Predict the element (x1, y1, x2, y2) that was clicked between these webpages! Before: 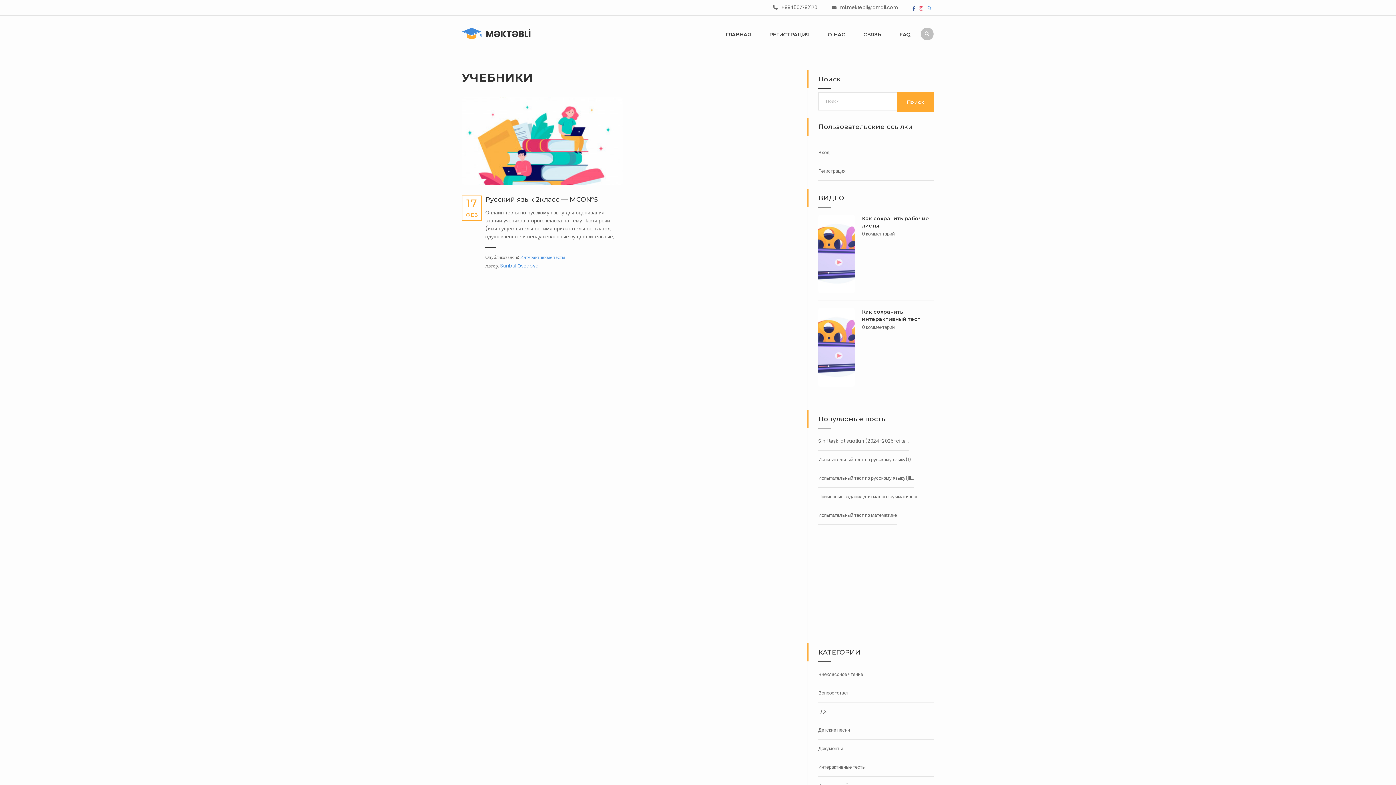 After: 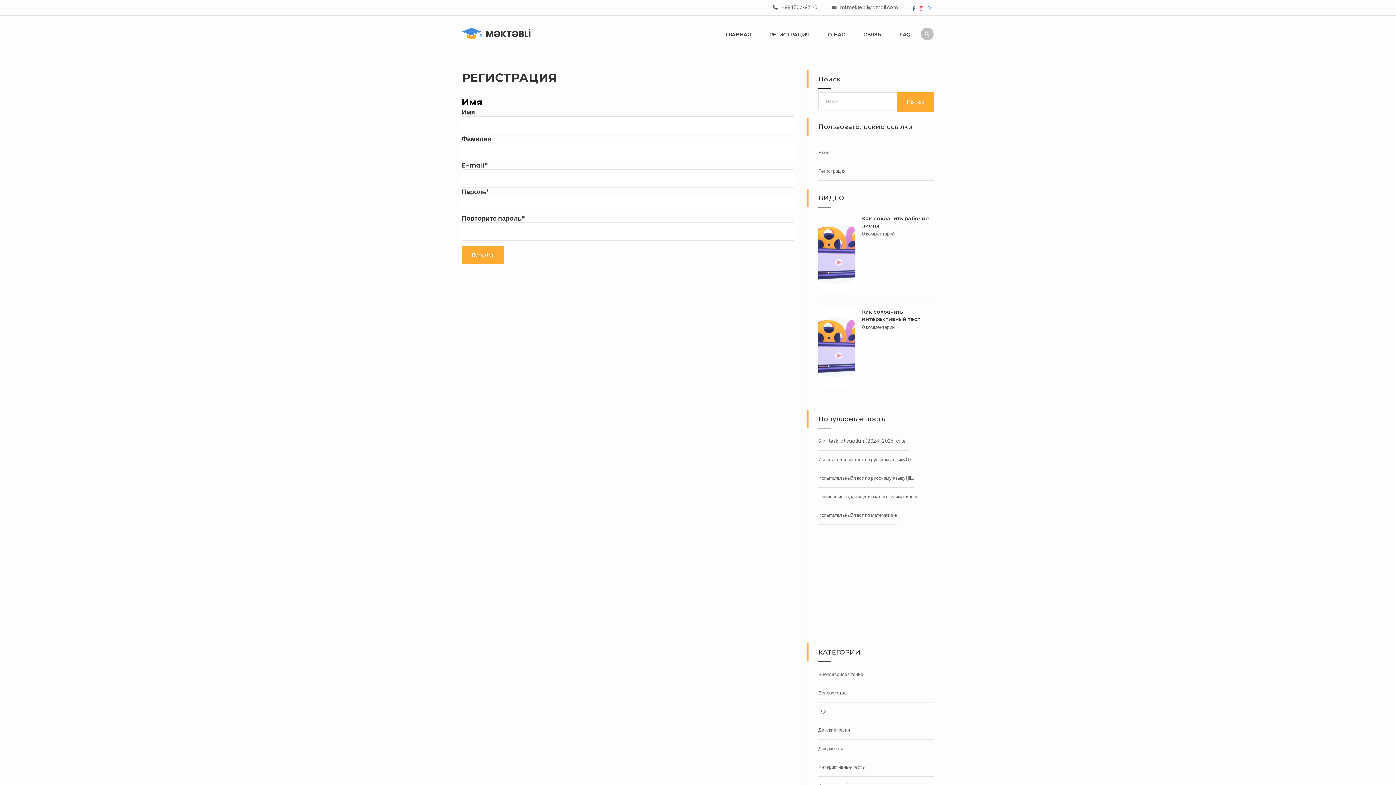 Action: bbox: (762, 27, 817, 41) label: РЕГИСТРАЦИЯ